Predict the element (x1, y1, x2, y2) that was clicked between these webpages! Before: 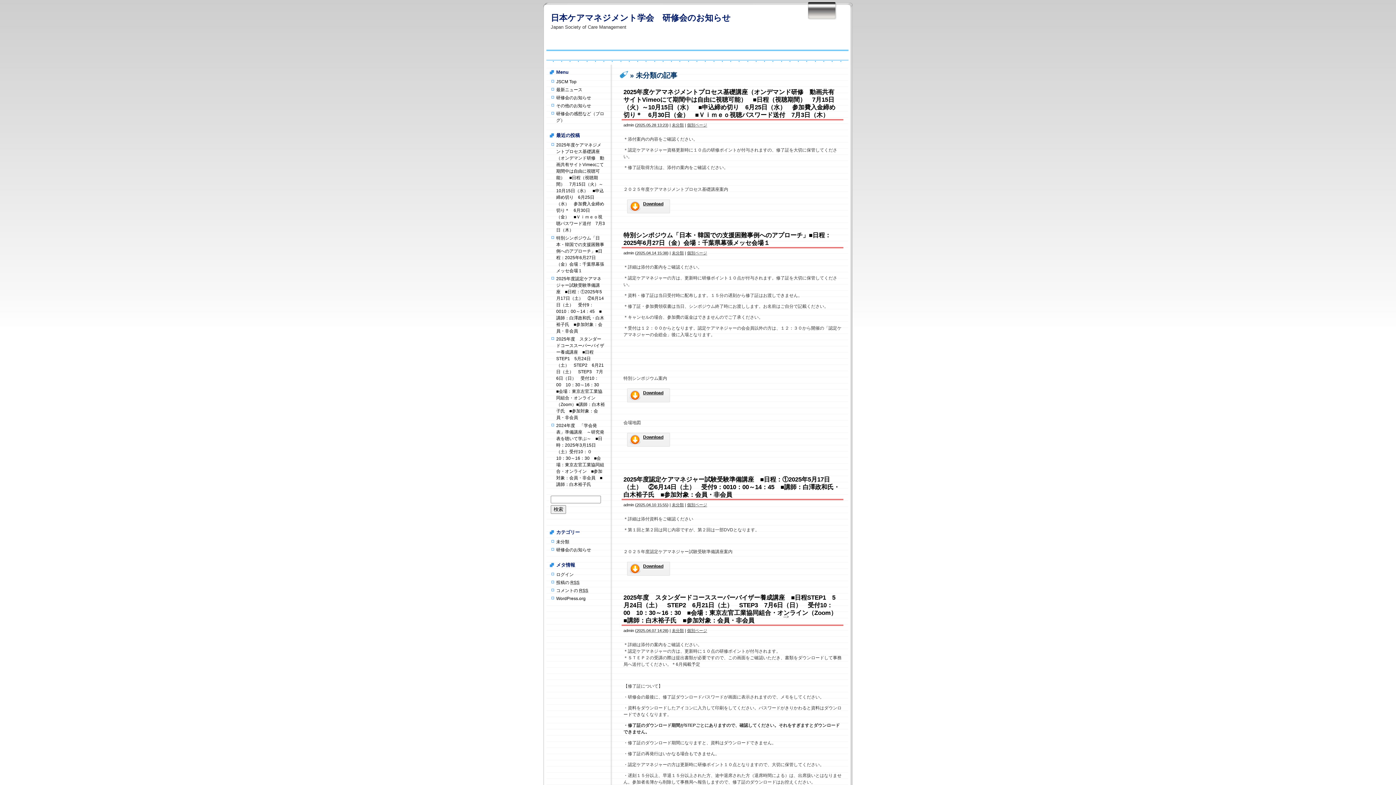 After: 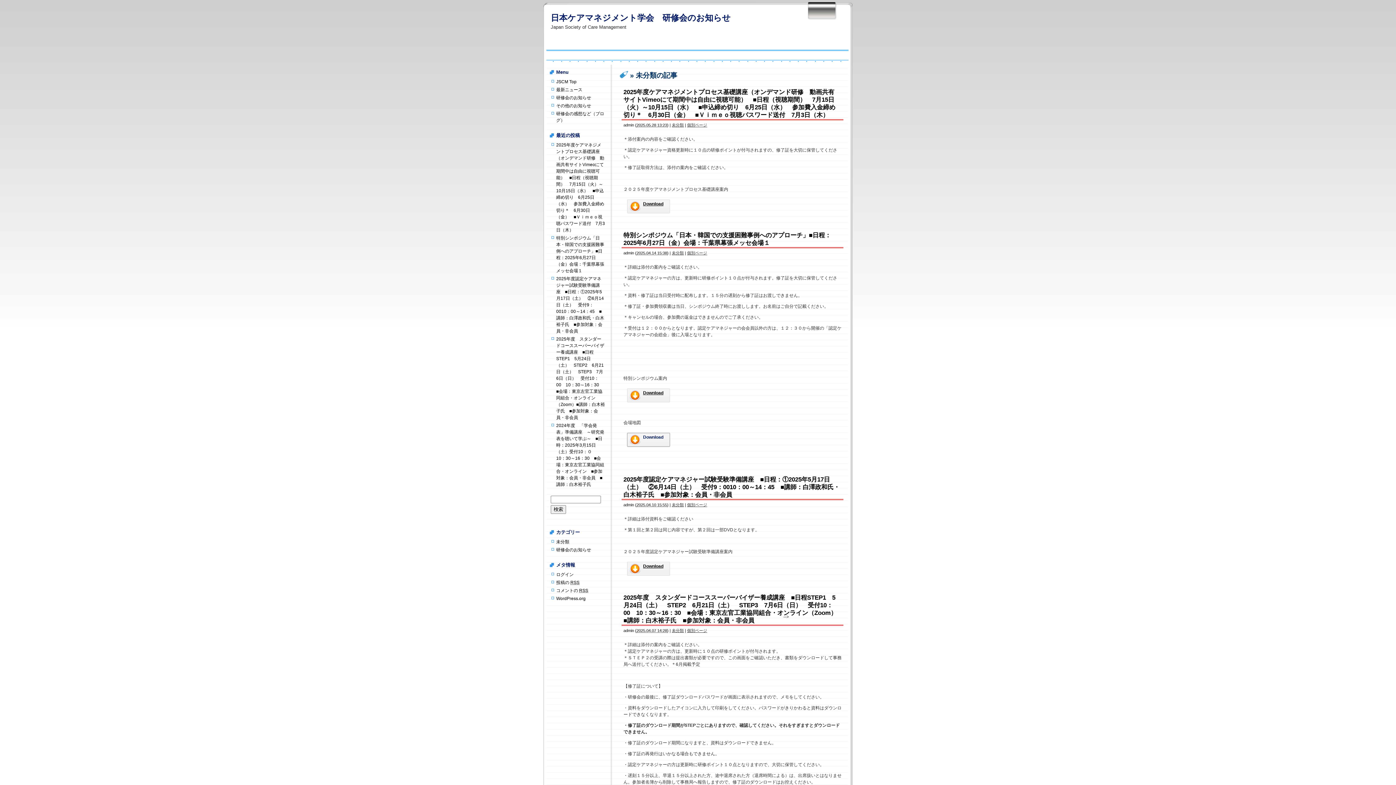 Action: bbox: (643, 434, 663, 440) label: Download